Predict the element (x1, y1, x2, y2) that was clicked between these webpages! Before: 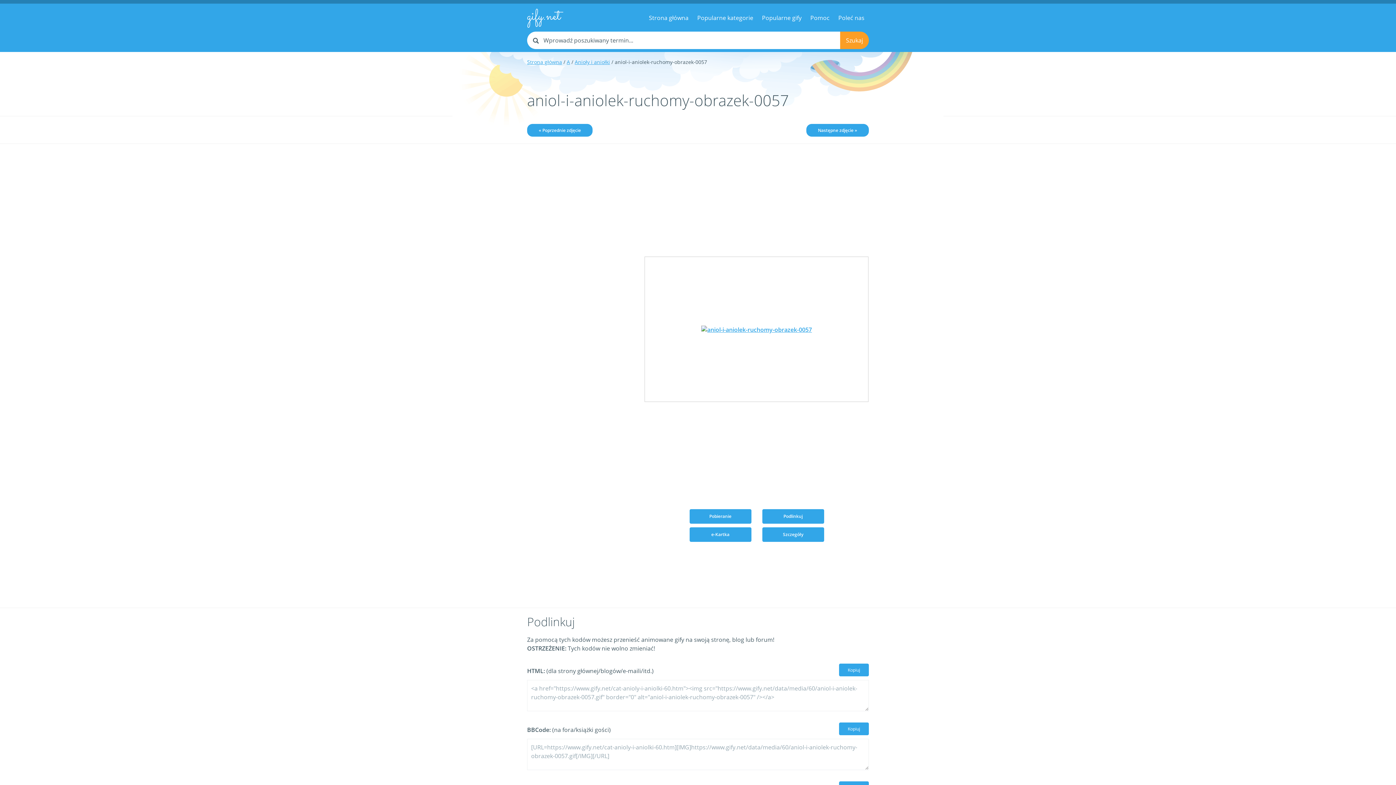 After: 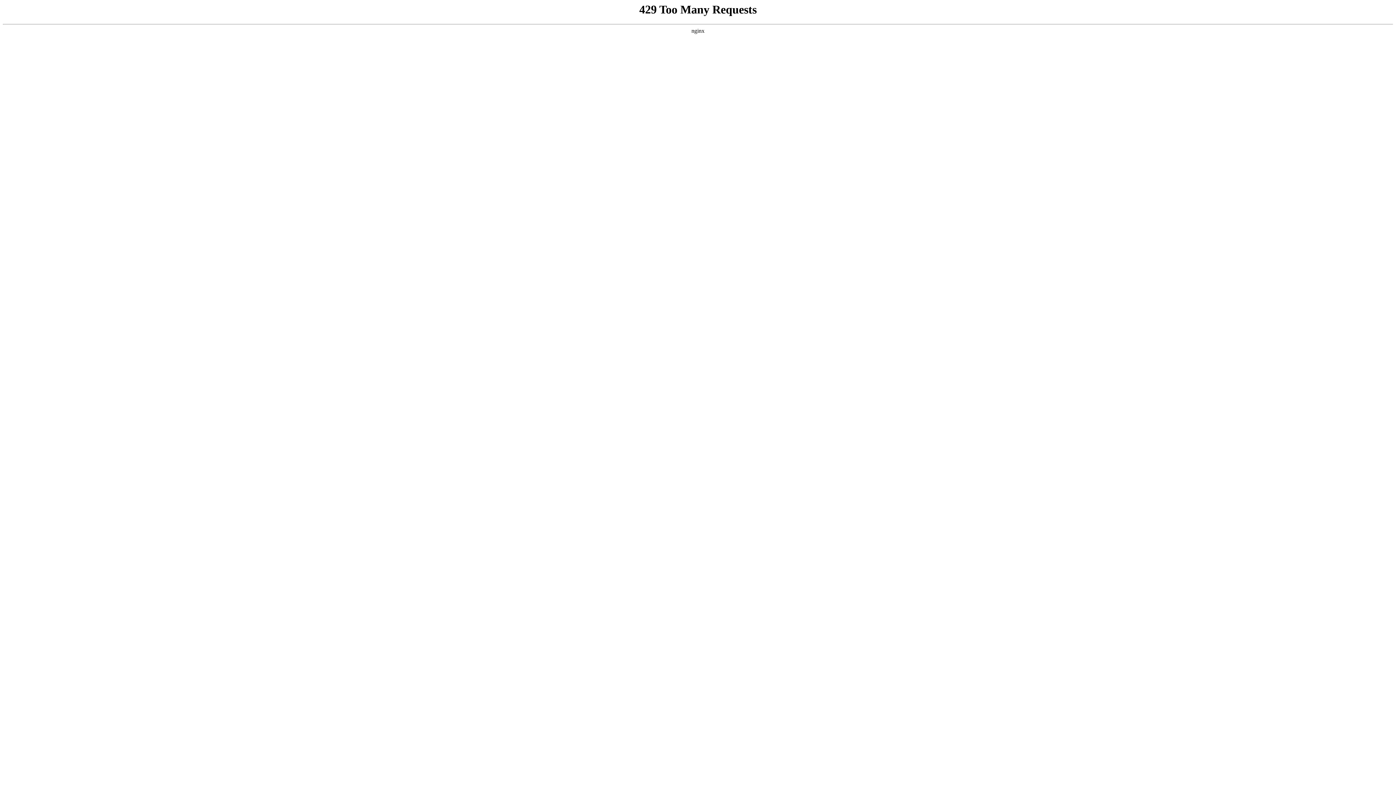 Action: bbox: (806, 124, 869, 136) label: Następne zdjęcie »